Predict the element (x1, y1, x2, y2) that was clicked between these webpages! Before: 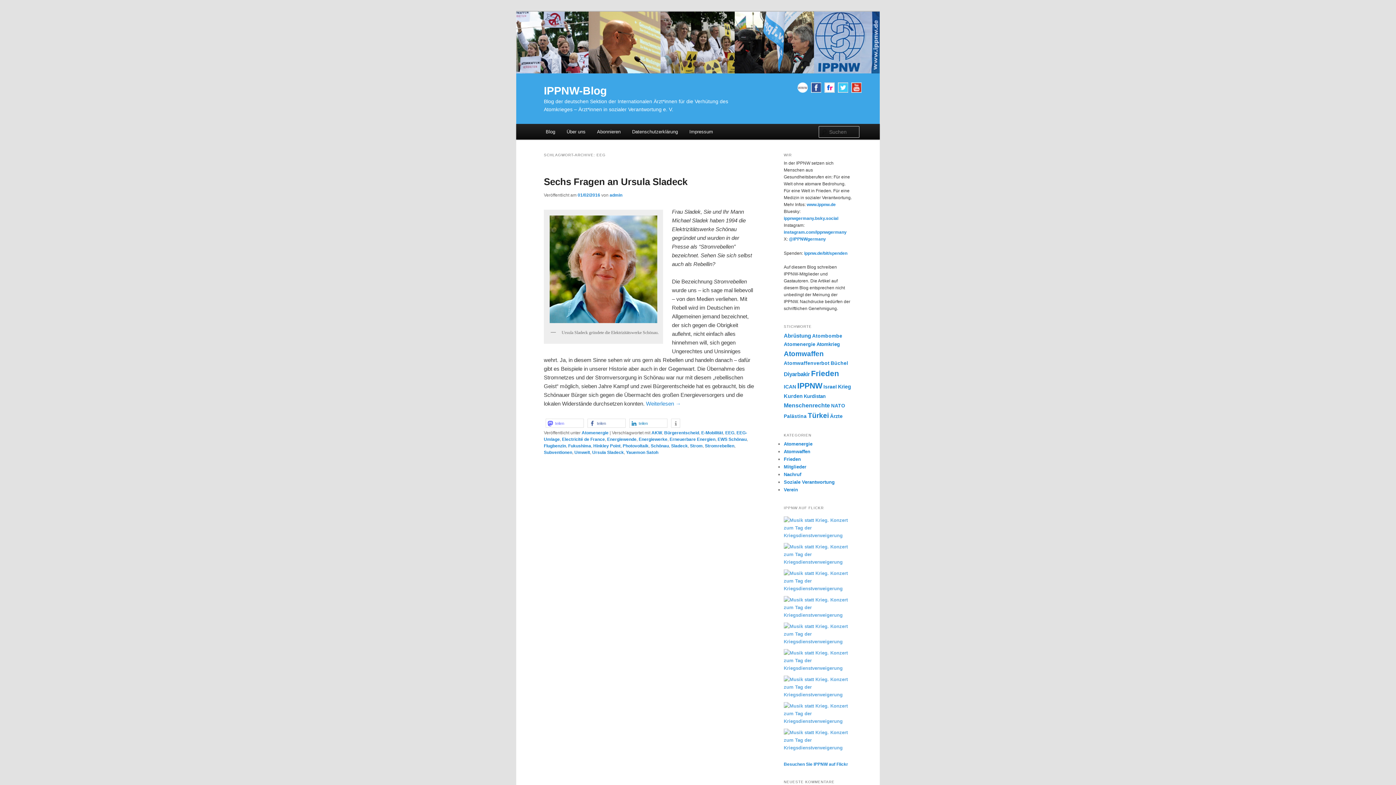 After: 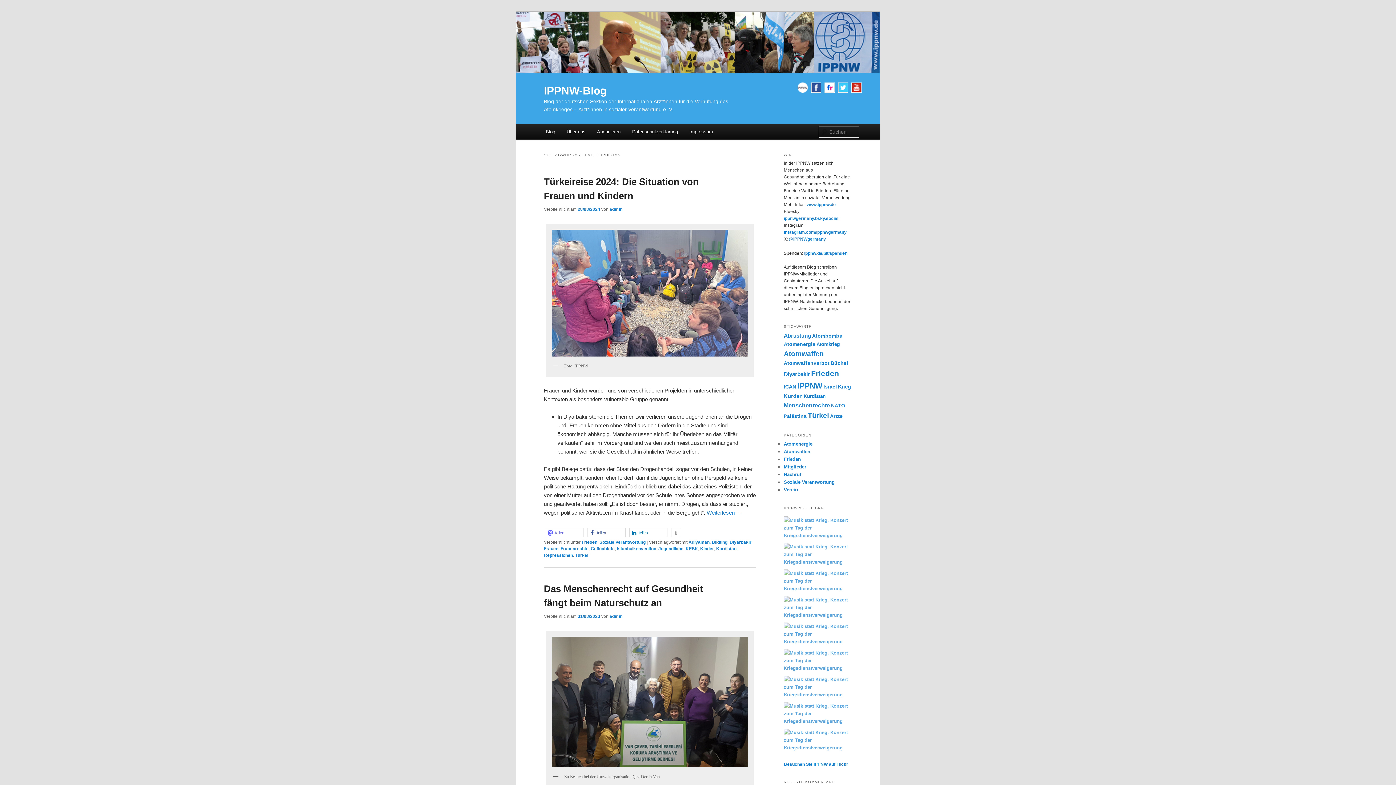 Action: bbox: (804, 393, 825, 399) label: Kurdistan